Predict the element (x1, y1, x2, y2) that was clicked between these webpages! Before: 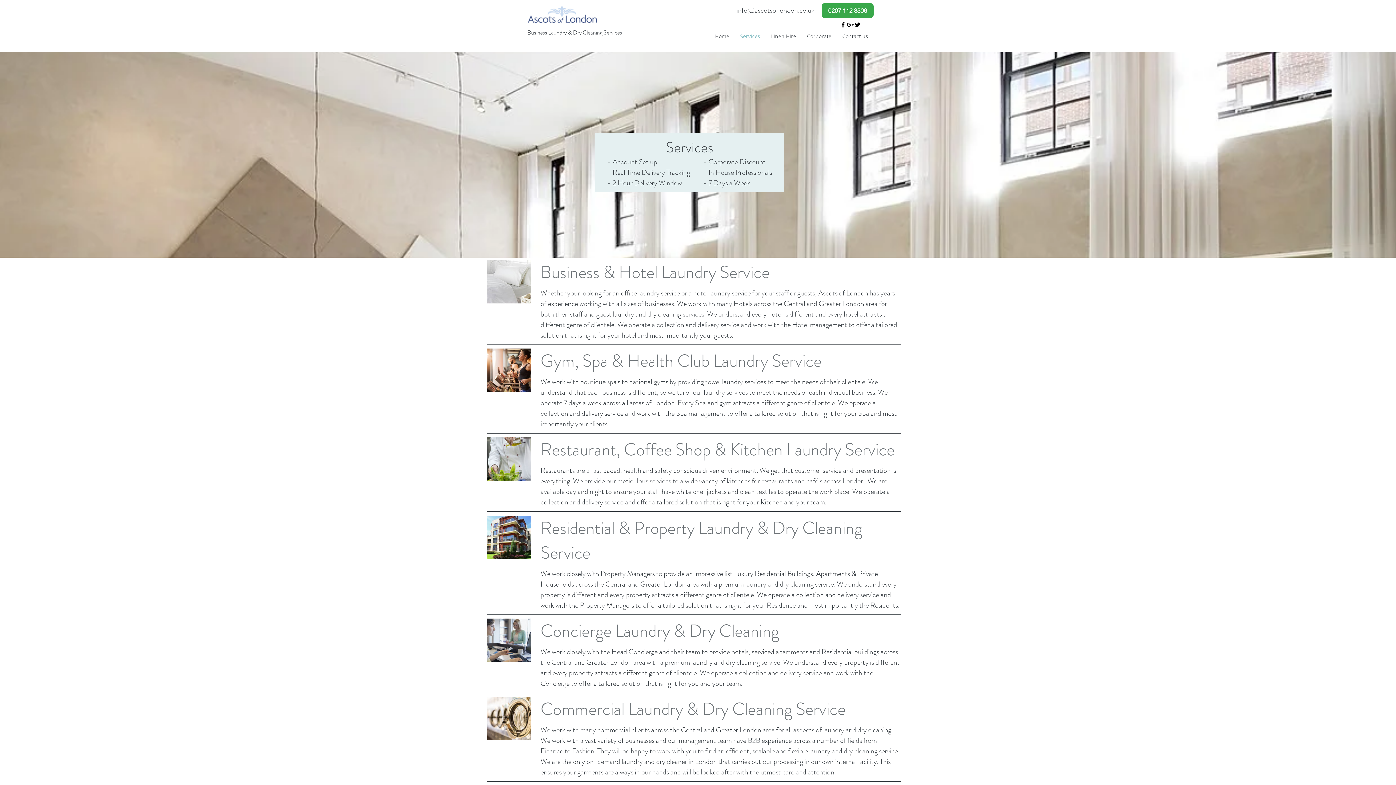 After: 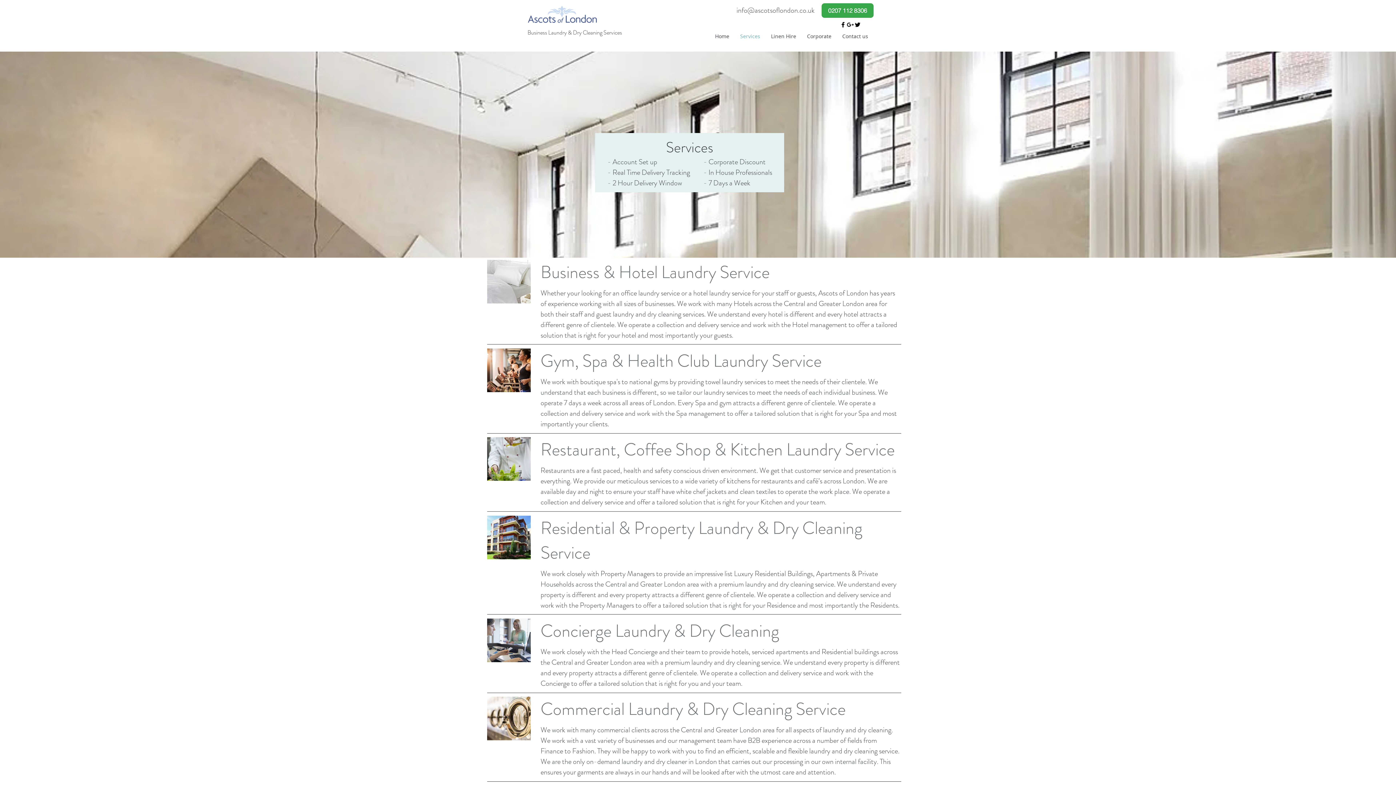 Action: label: info@ascotsoflondon.co.uk bbox: (736, 5, 814, 15)